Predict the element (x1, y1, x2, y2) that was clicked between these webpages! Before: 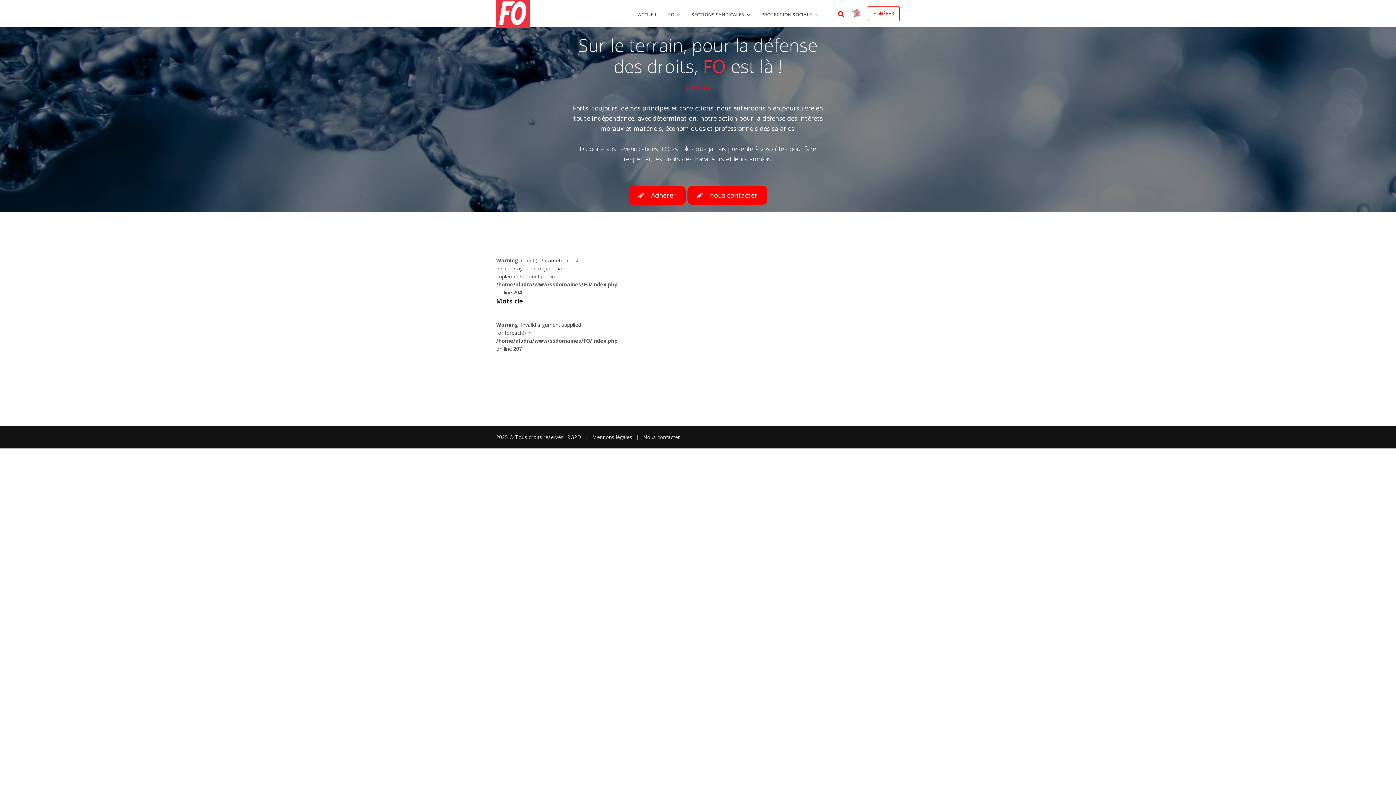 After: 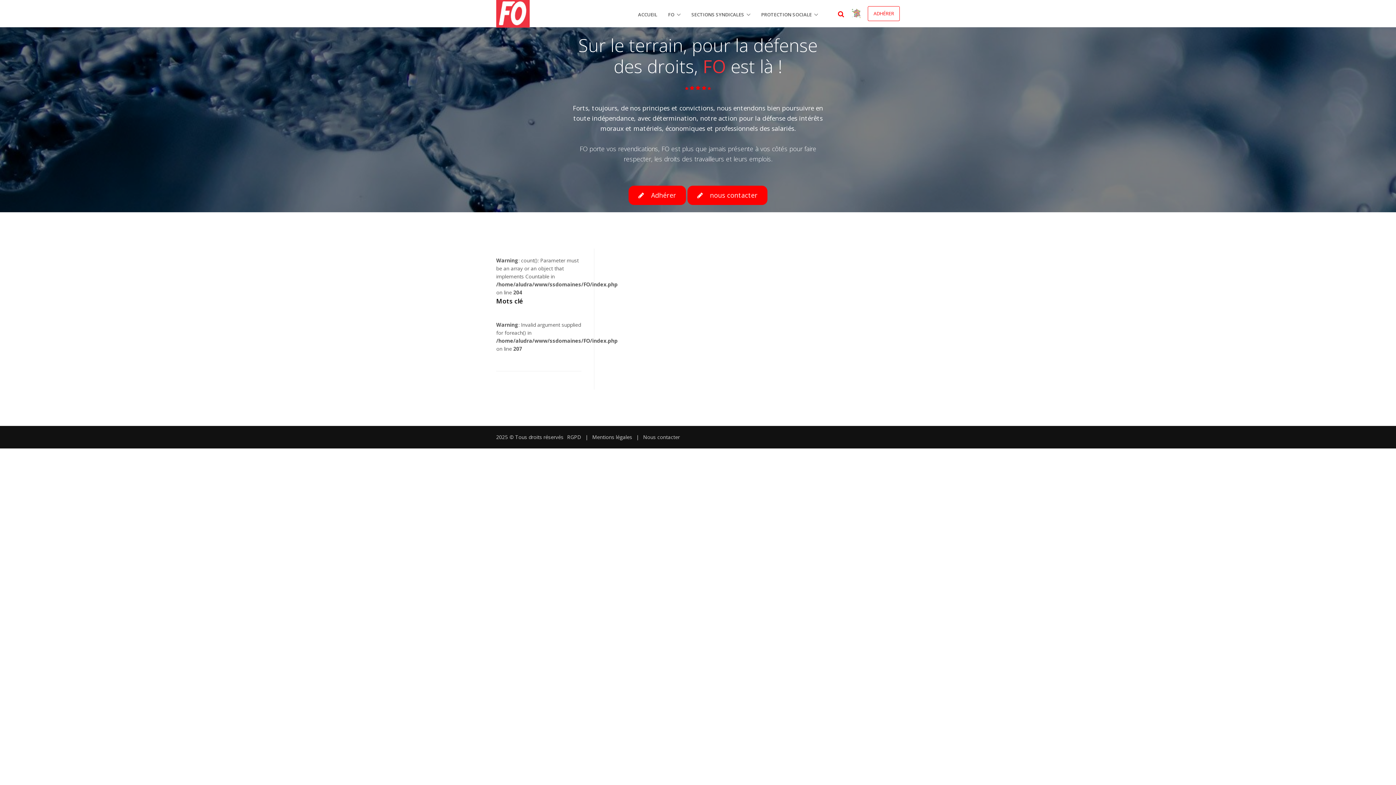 Action: bbox: (638, 8, 657, 20) label: ACCUEIL